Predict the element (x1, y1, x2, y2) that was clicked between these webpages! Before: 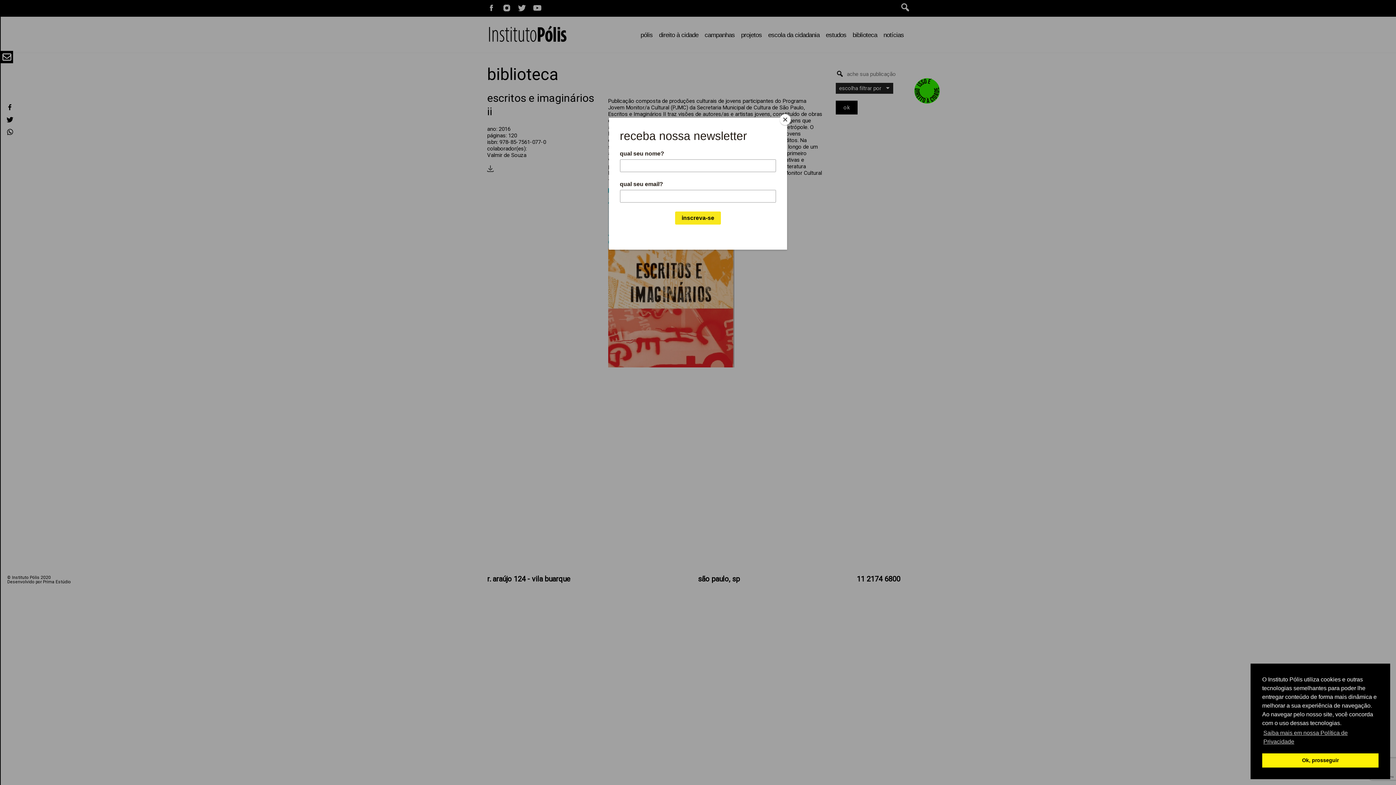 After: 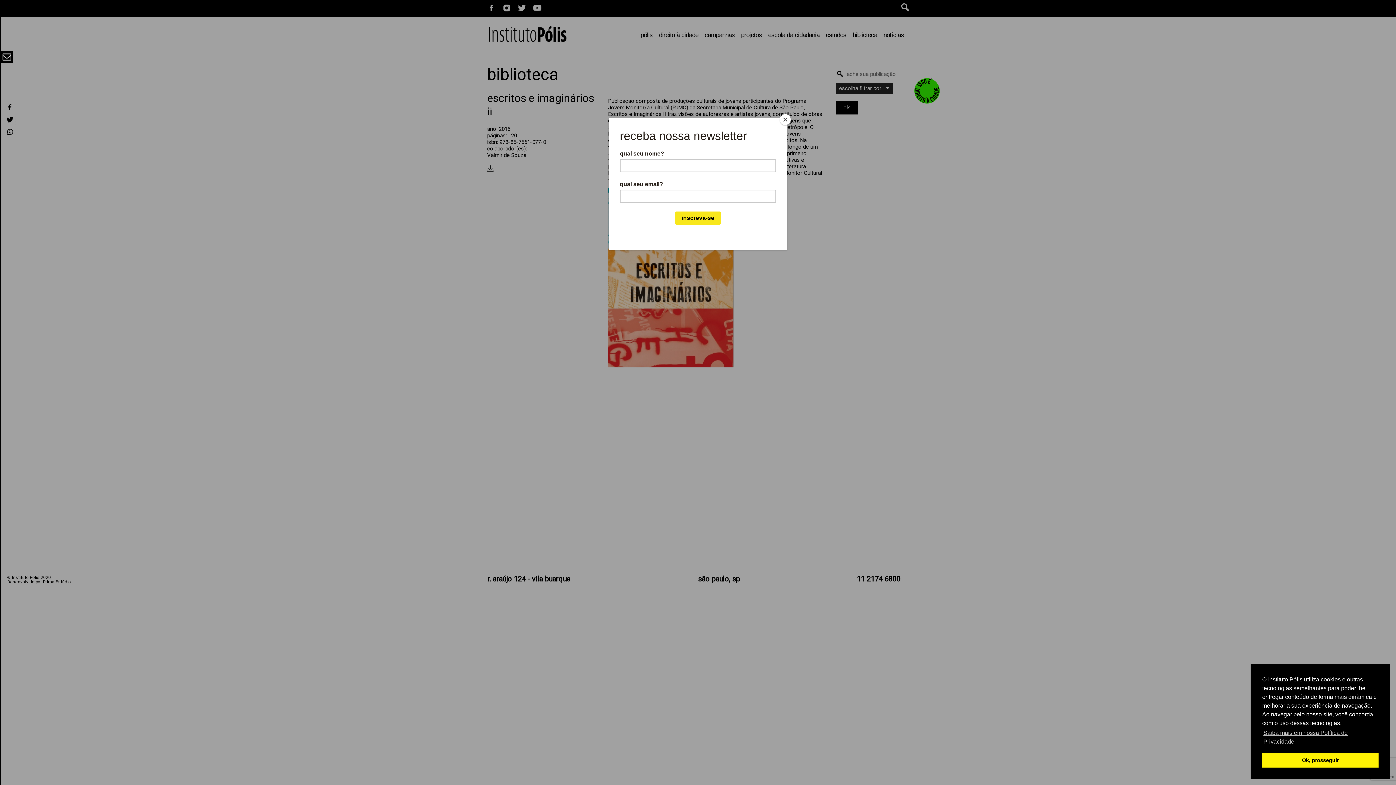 Action: bbox: (4, 114, 15, 125)